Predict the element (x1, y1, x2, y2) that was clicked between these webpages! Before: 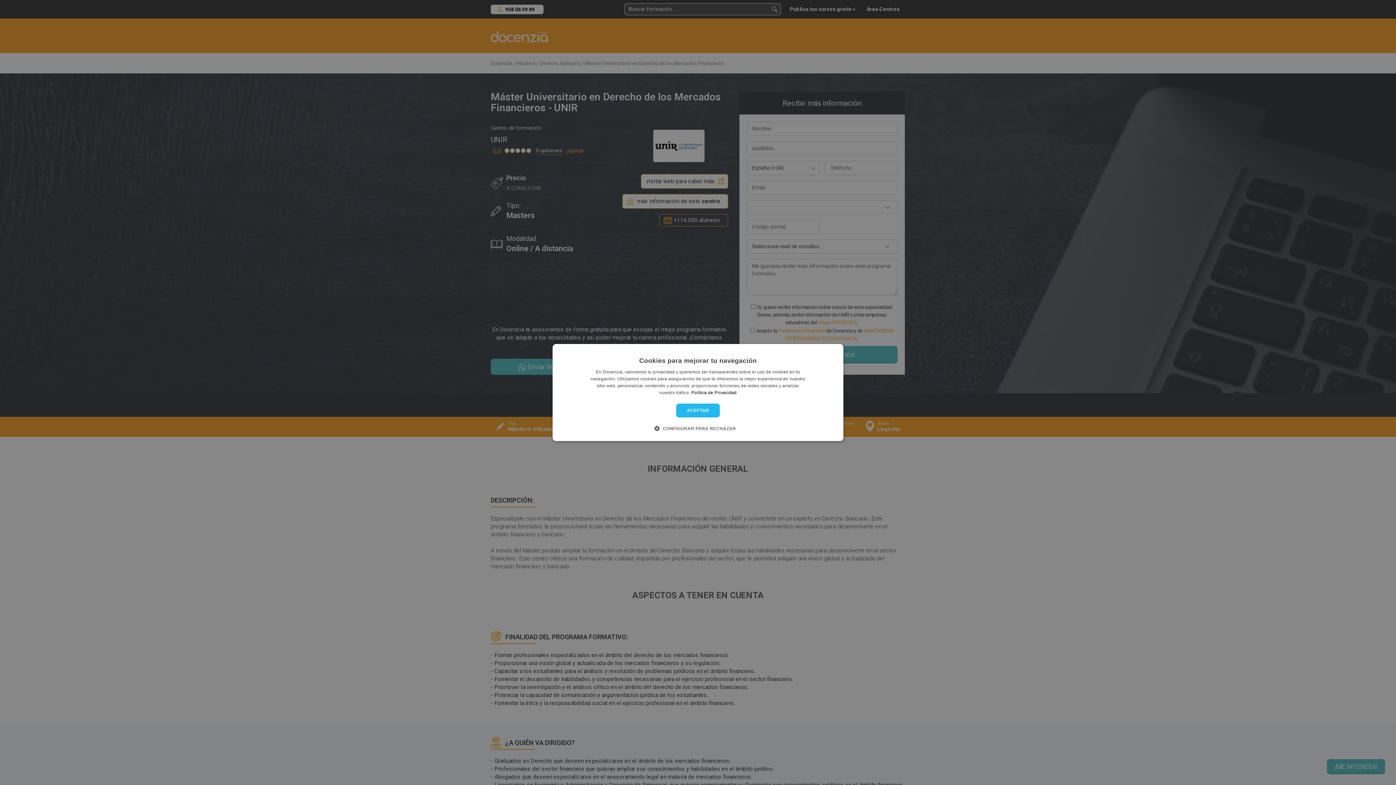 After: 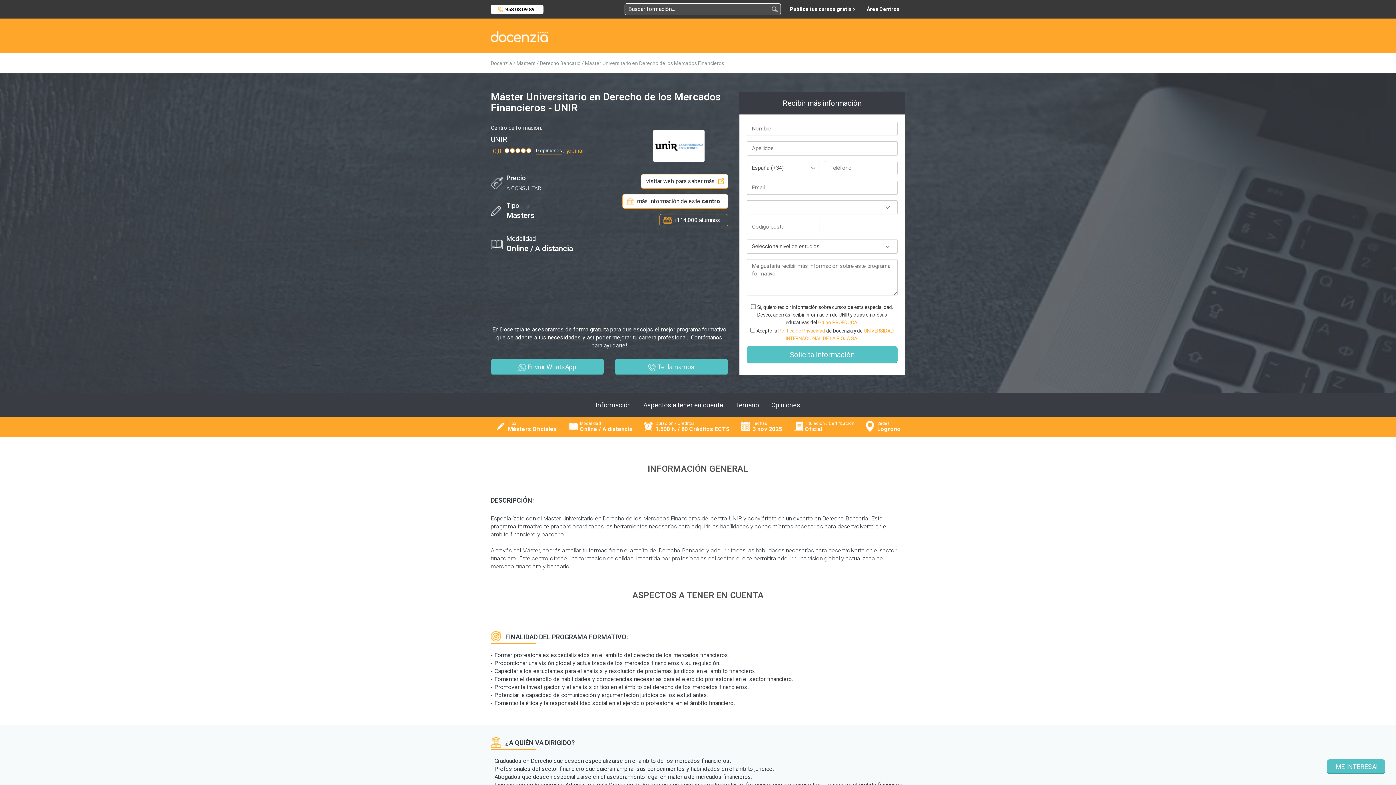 Action: bbox: (691, 390, 736, 395) label: Política de Privacidad, opens a new window